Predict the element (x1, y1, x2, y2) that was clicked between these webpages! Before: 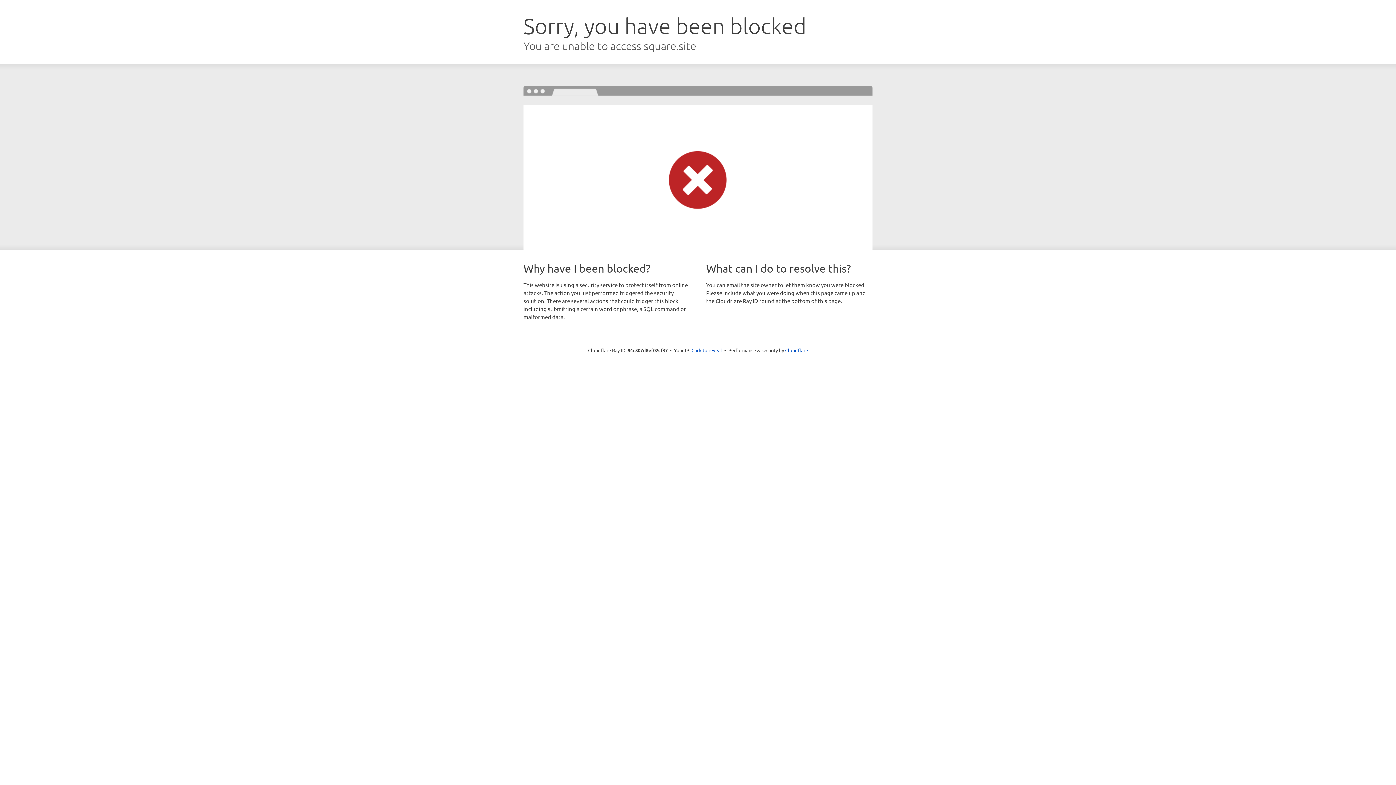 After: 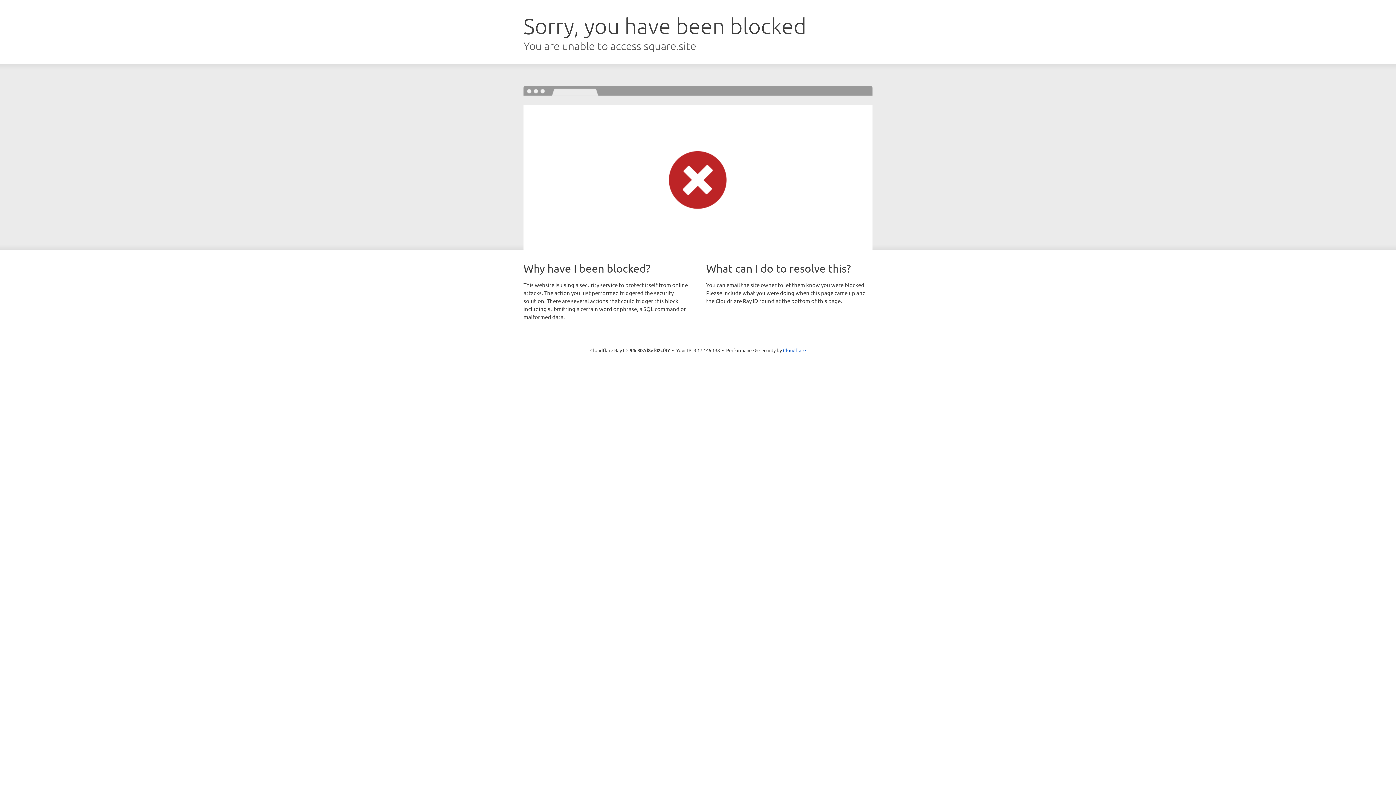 Action: bbox: (691, 346, 722, 353) label: Click to reveal